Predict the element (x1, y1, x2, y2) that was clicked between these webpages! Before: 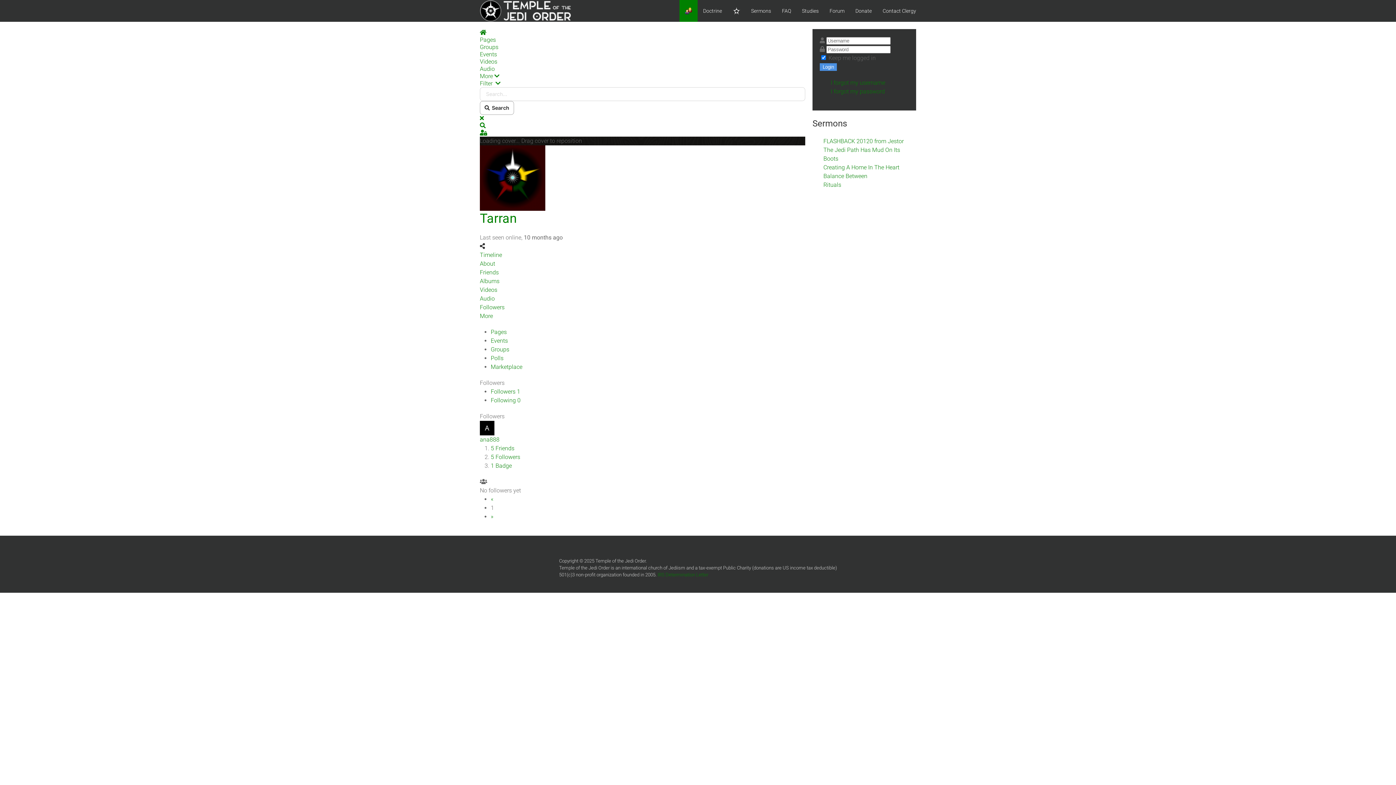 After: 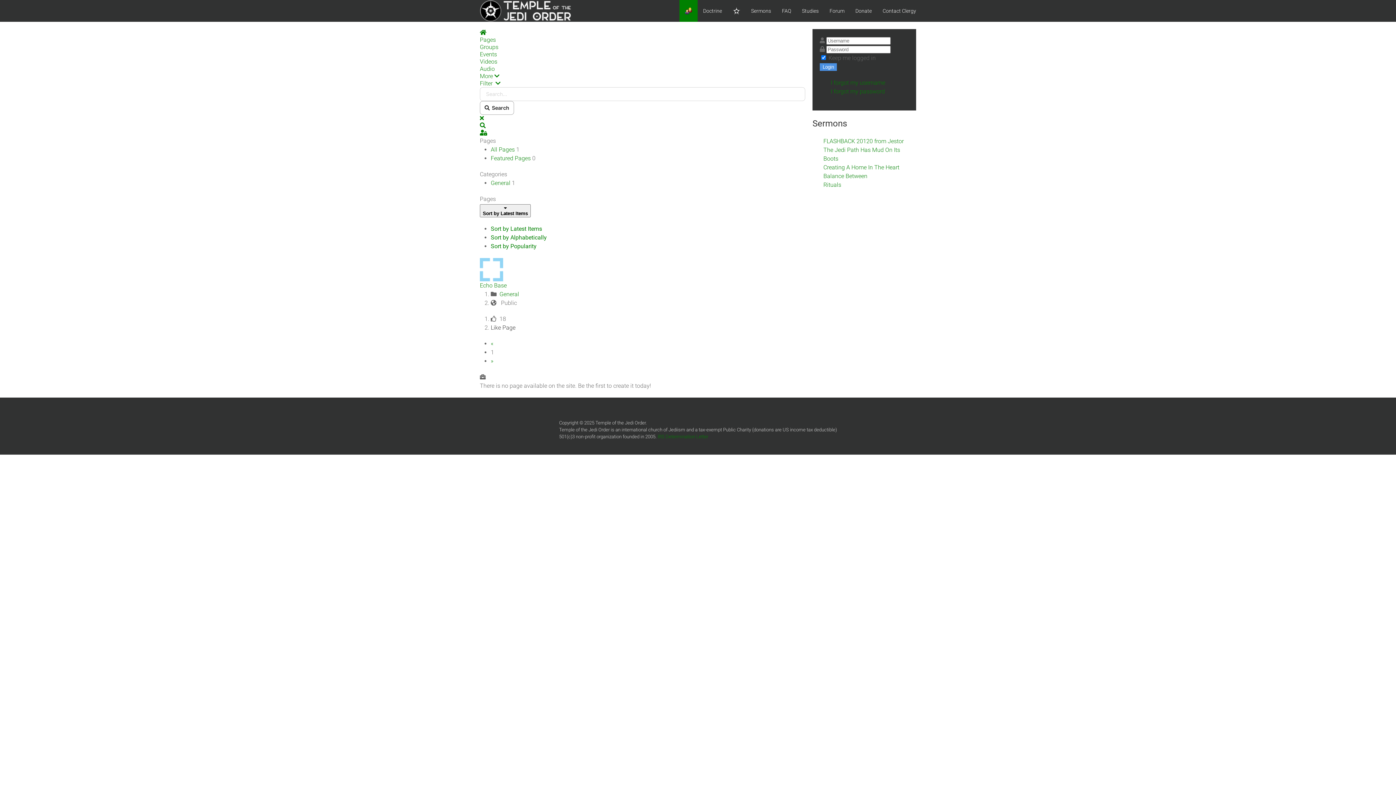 Action: bbox: (480, 36, 496, 43) label: Pages